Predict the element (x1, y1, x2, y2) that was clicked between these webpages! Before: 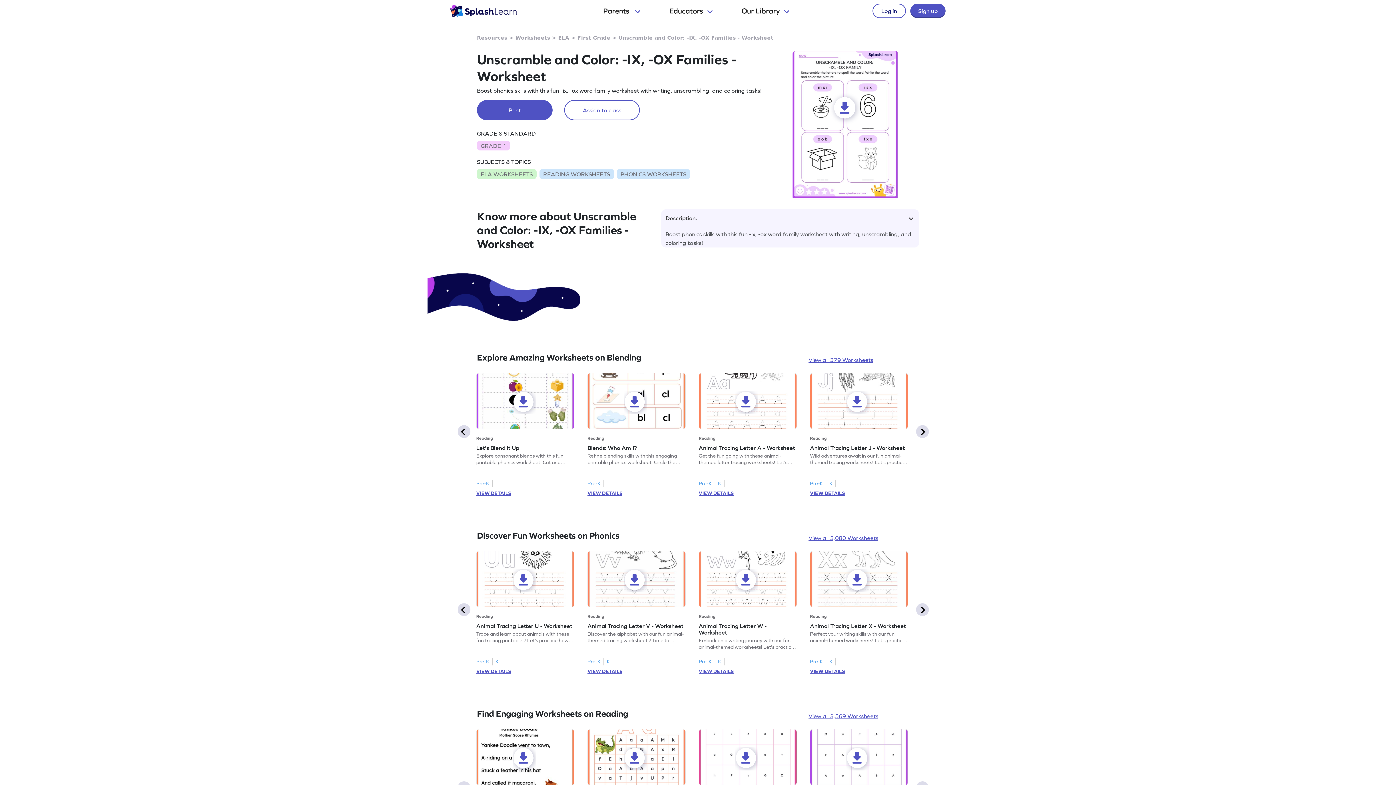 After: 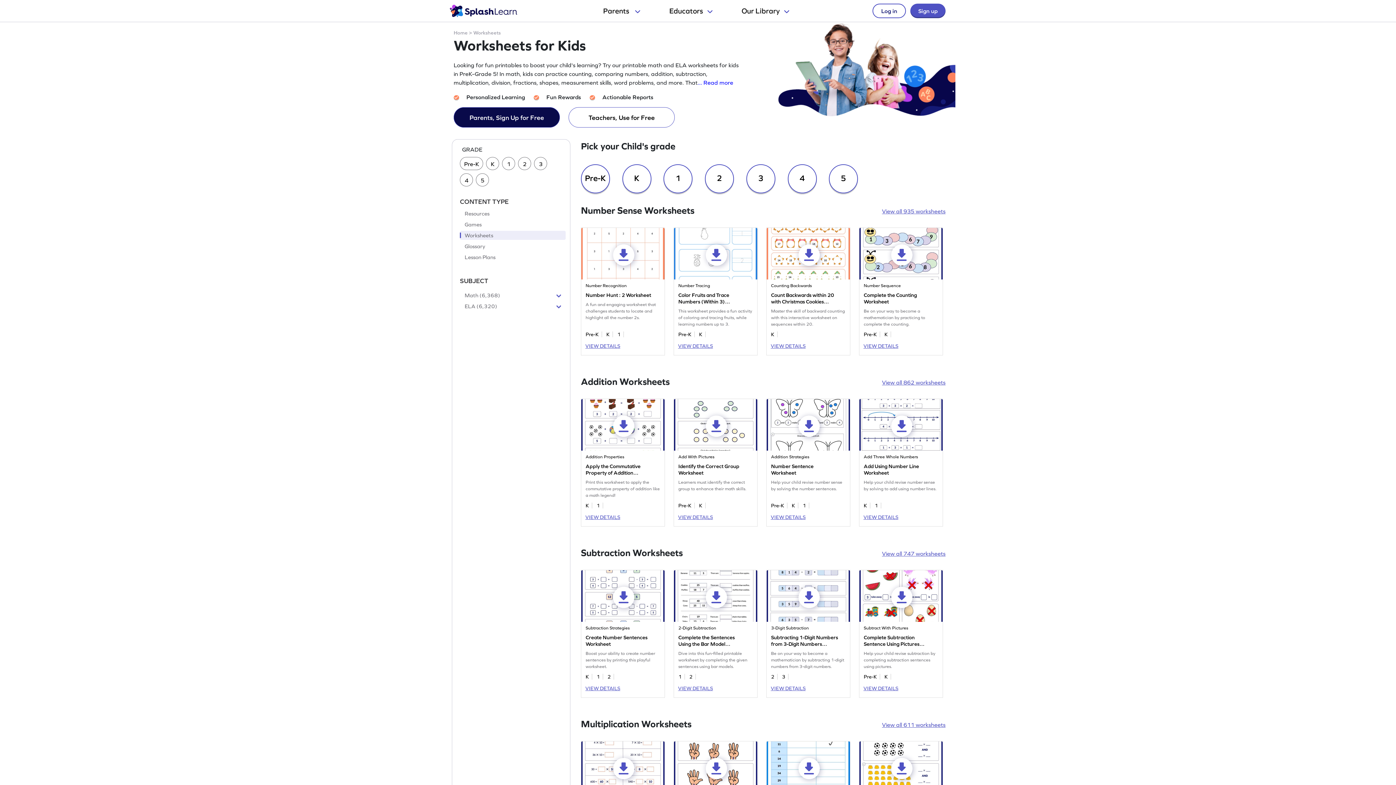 Action: label: Worksheets bbox: (515, 34, 550, 40)